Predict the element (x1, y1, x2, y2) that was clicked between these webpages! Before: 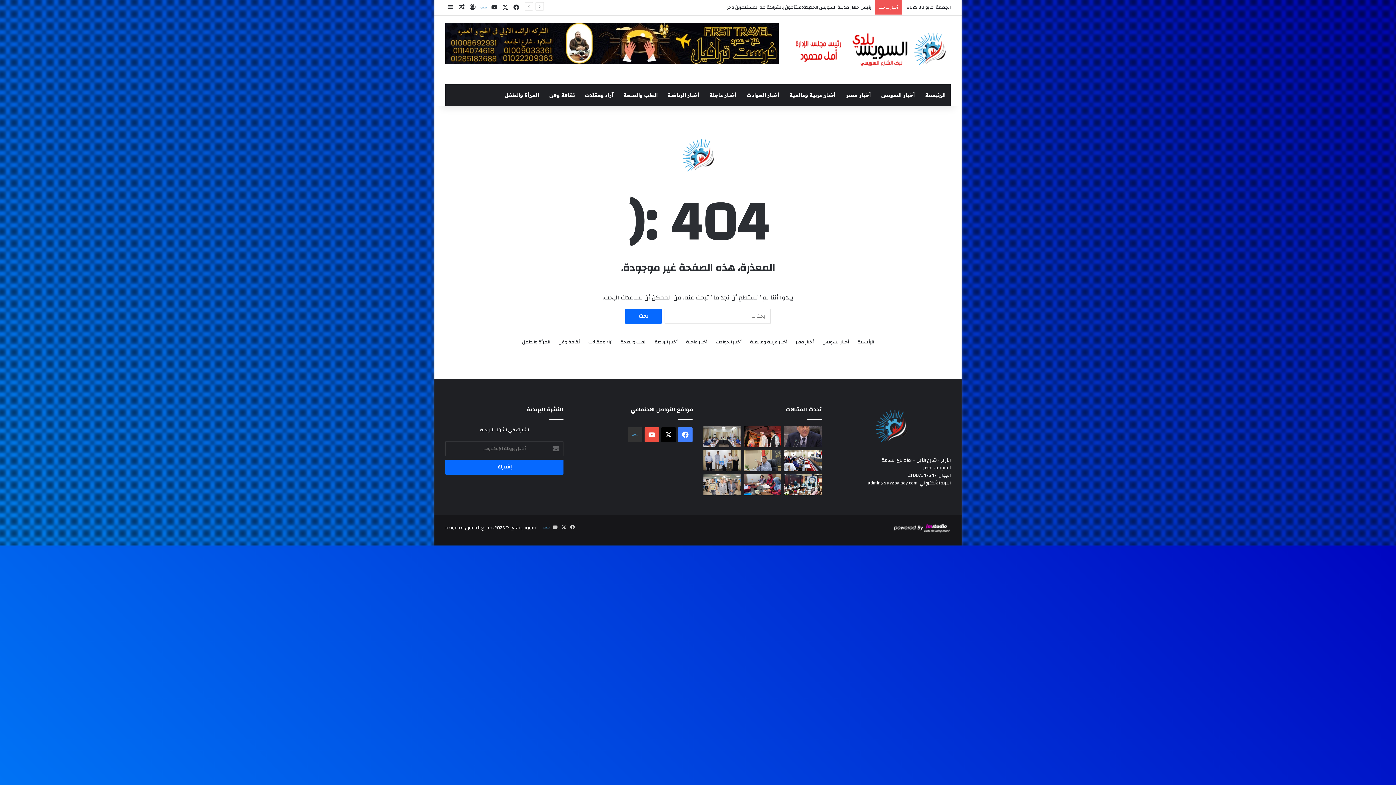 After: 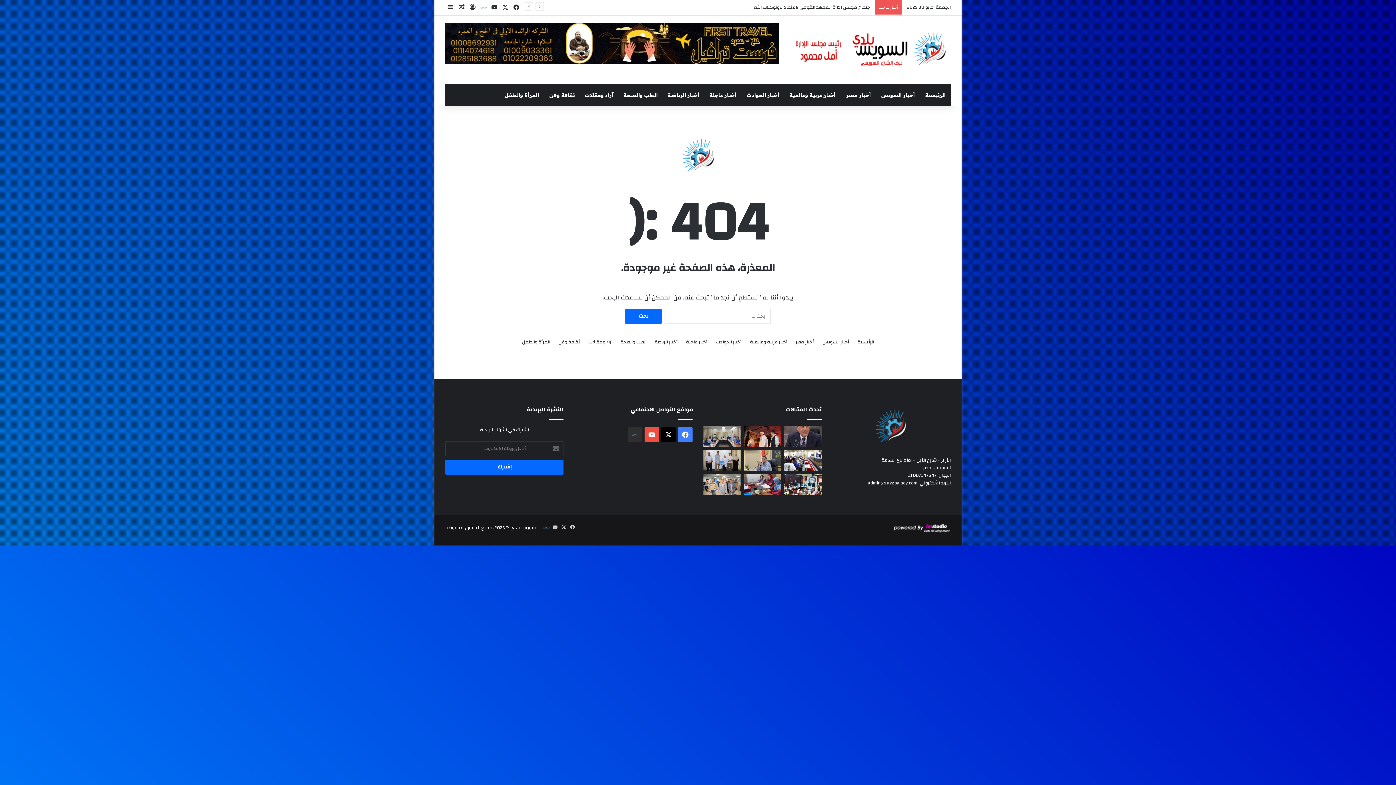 Action: bbox: (628, 427, 642, 442) label: نلض